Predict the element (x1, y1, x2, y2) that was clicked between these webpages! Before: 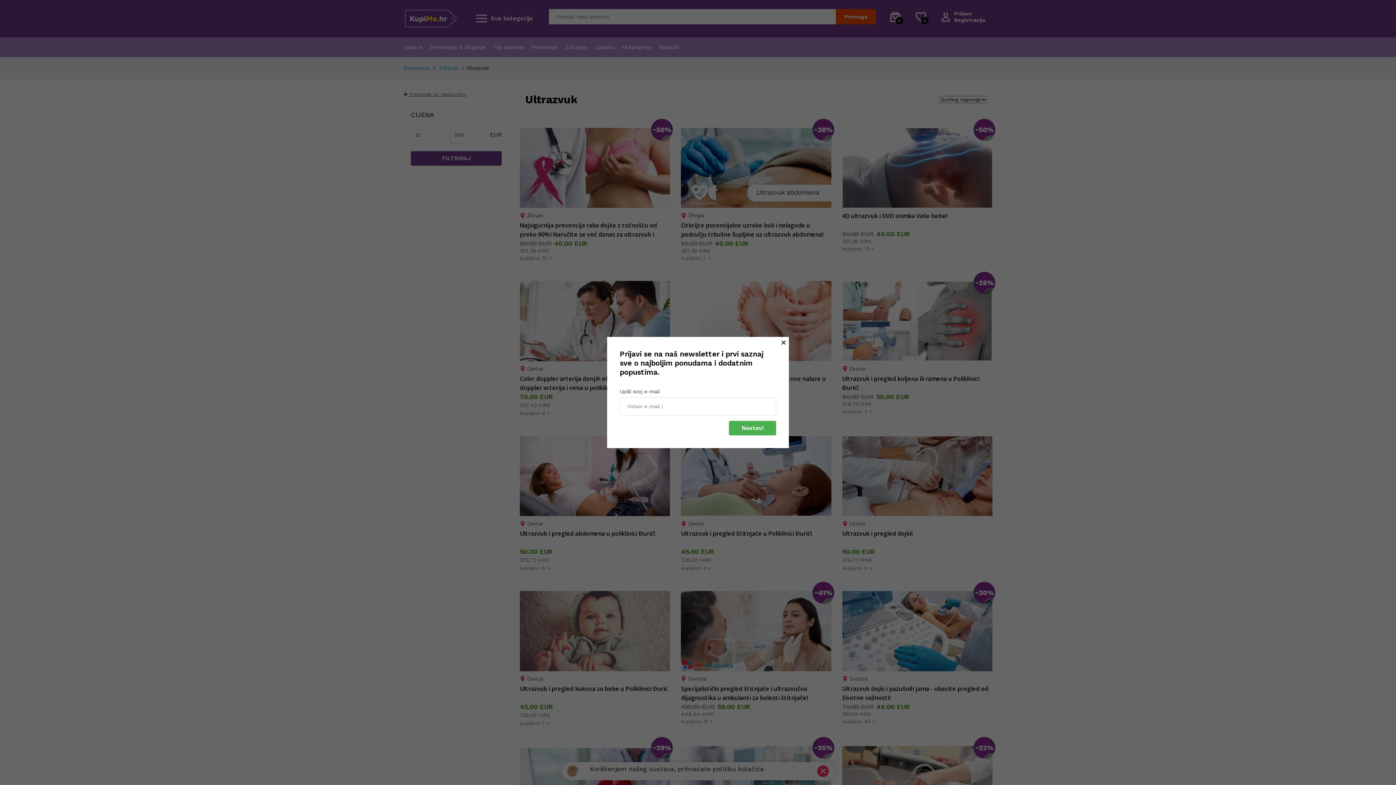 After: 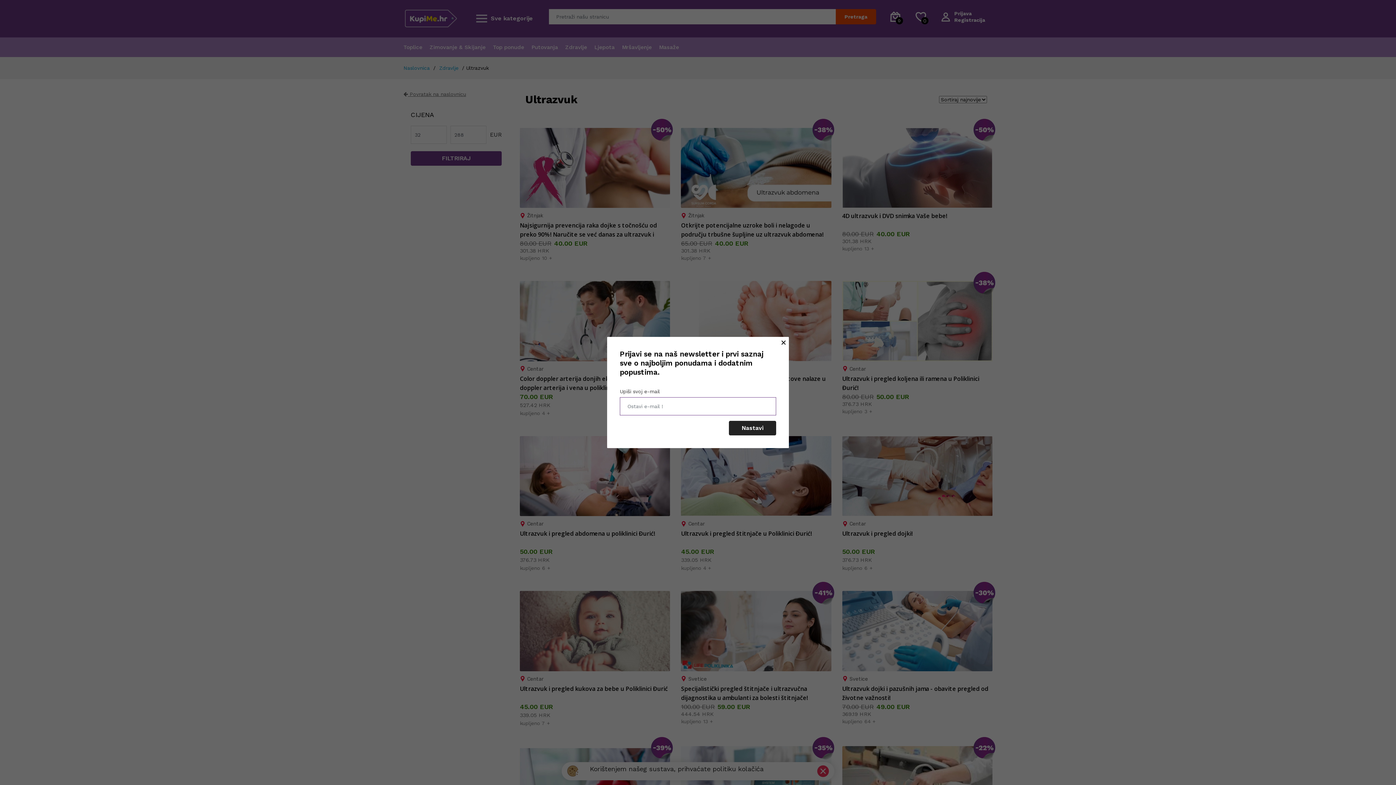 Action: label: Nastavi bbox: (729, 421, 776, 435)